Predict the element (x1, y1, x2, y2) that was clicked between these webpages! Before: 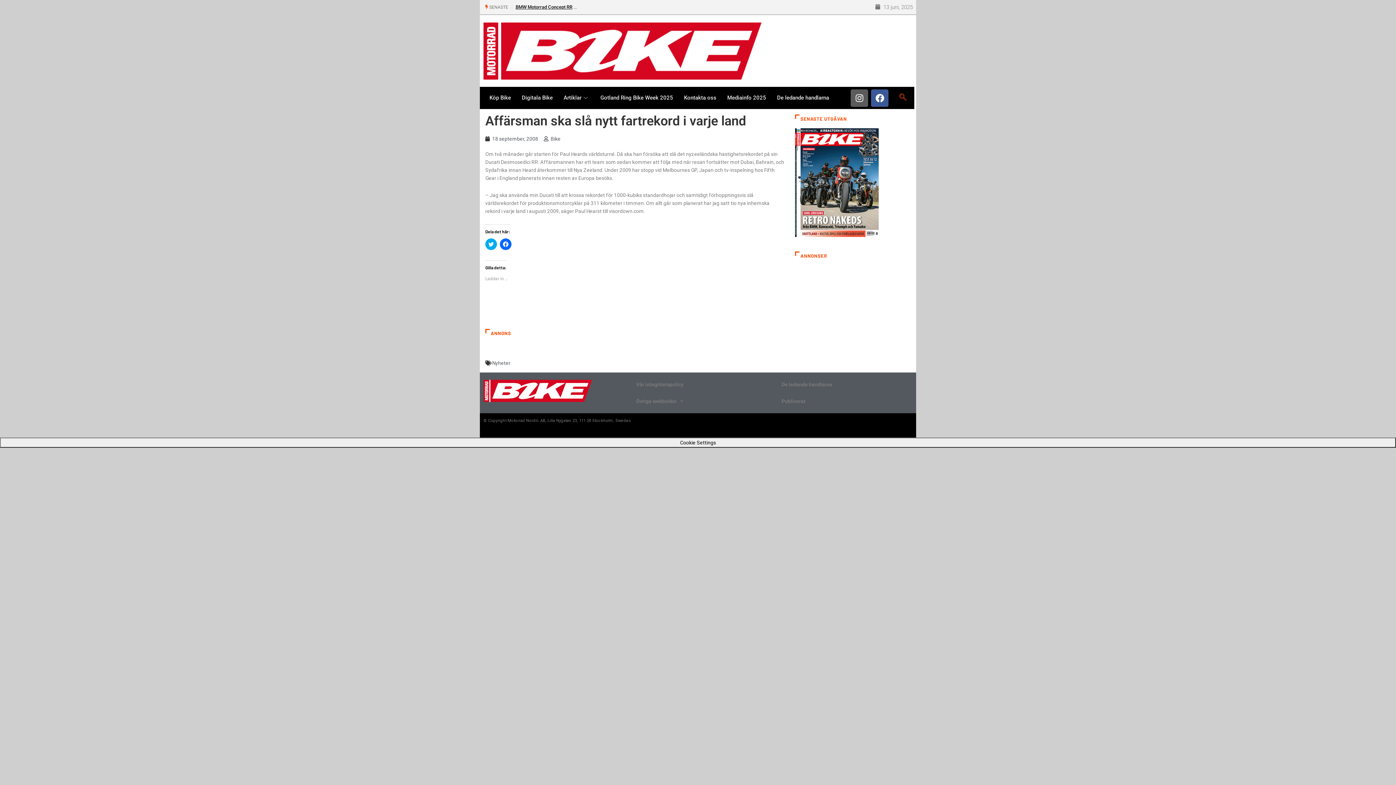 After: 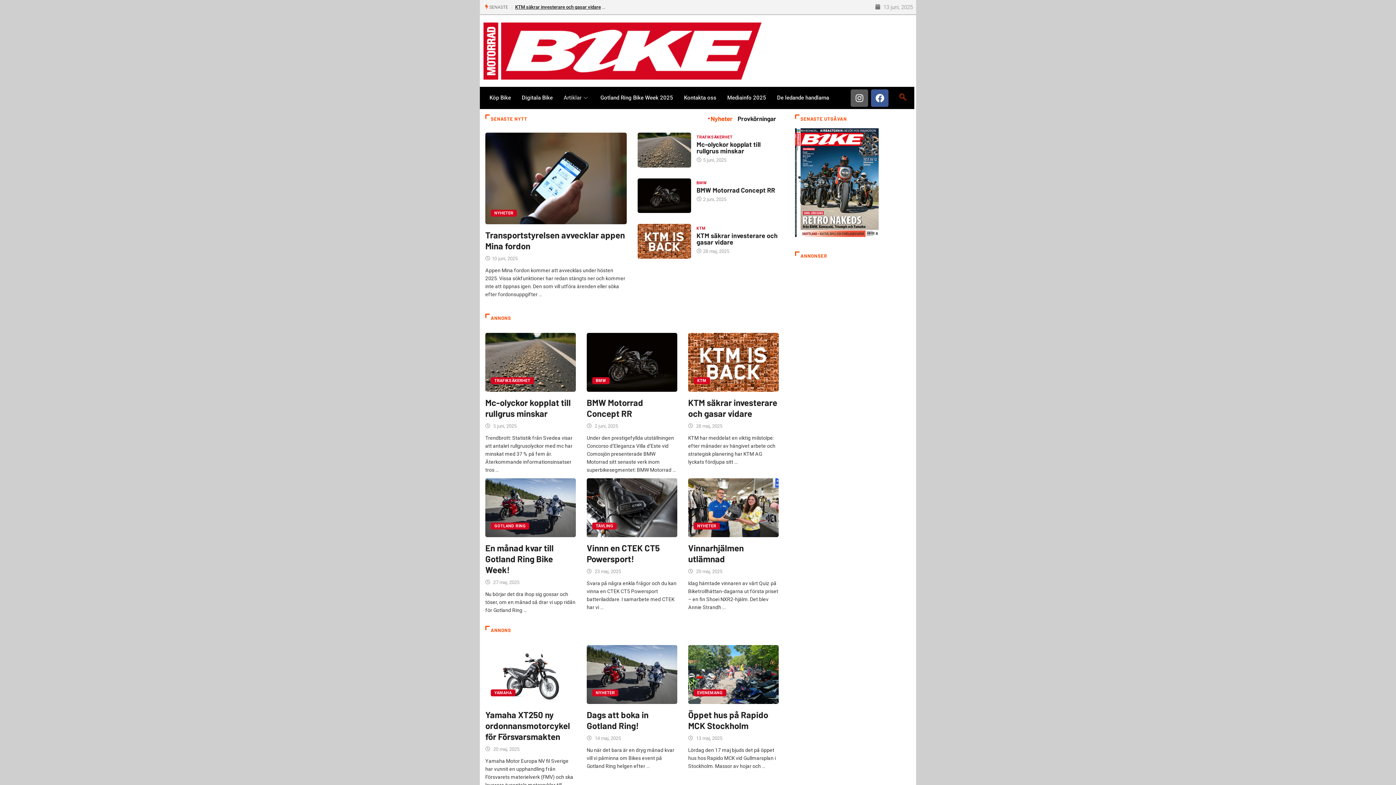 Action: bbox: (558, 86, 595, 108) label: Artiklar